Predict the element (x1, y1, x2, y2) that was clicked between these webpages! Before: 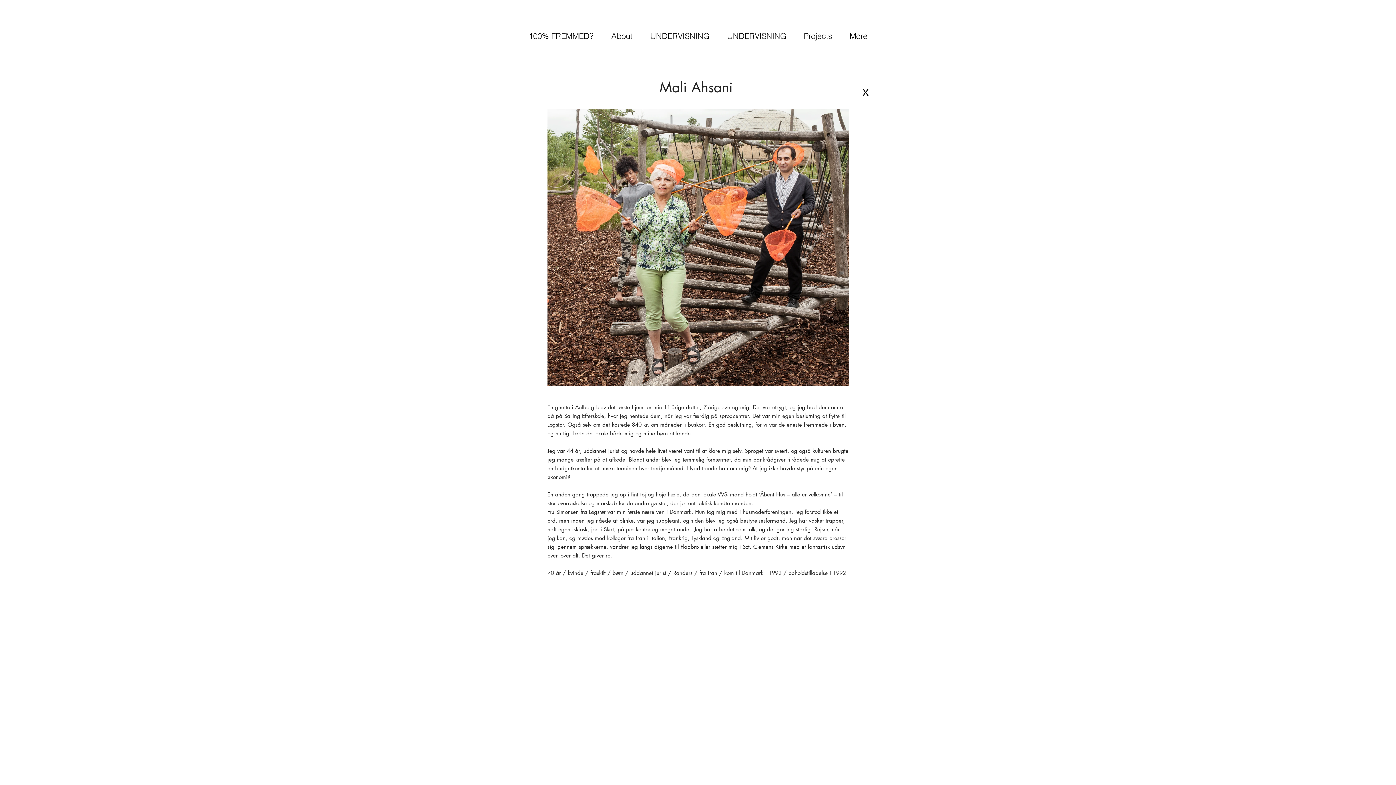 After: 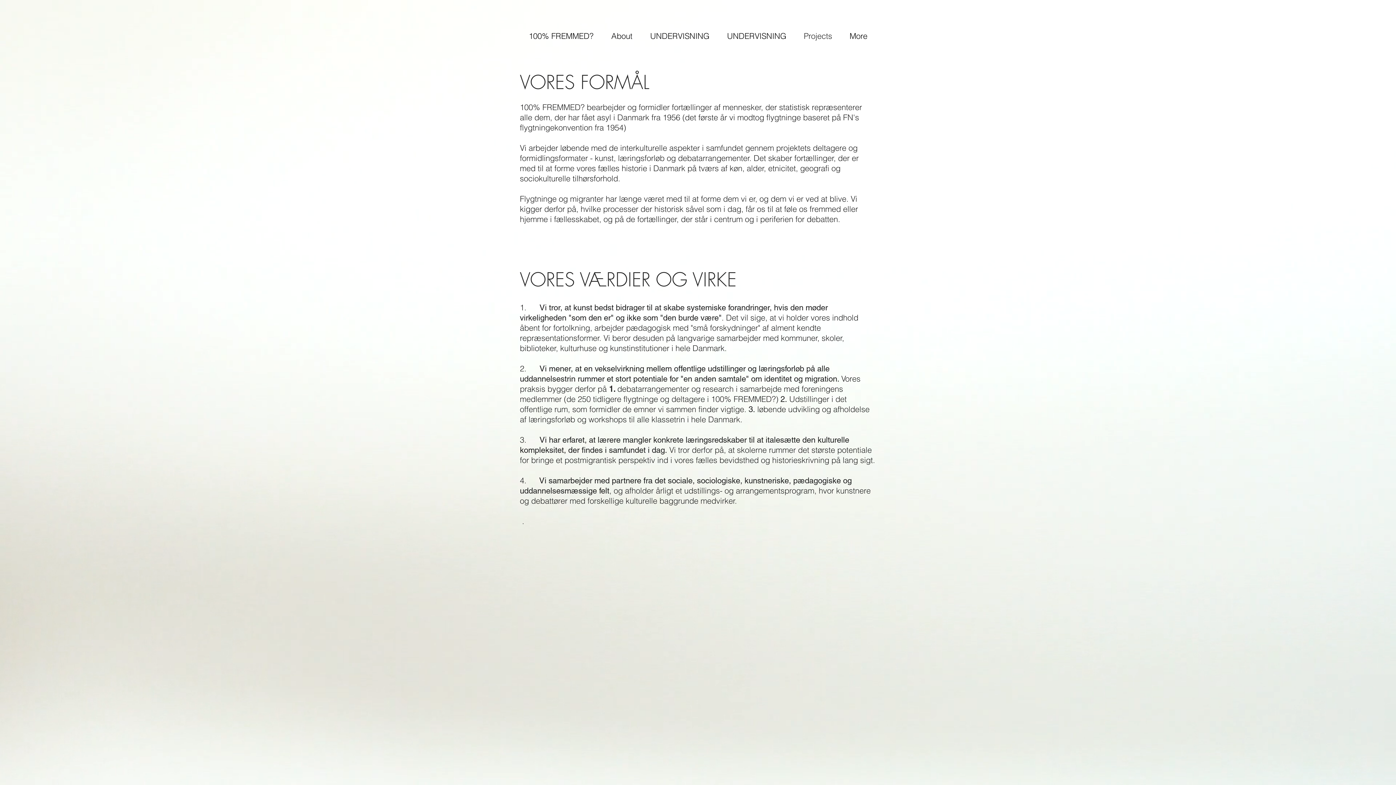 Action: bbox: (795, 26, 841, 45) label: Projects